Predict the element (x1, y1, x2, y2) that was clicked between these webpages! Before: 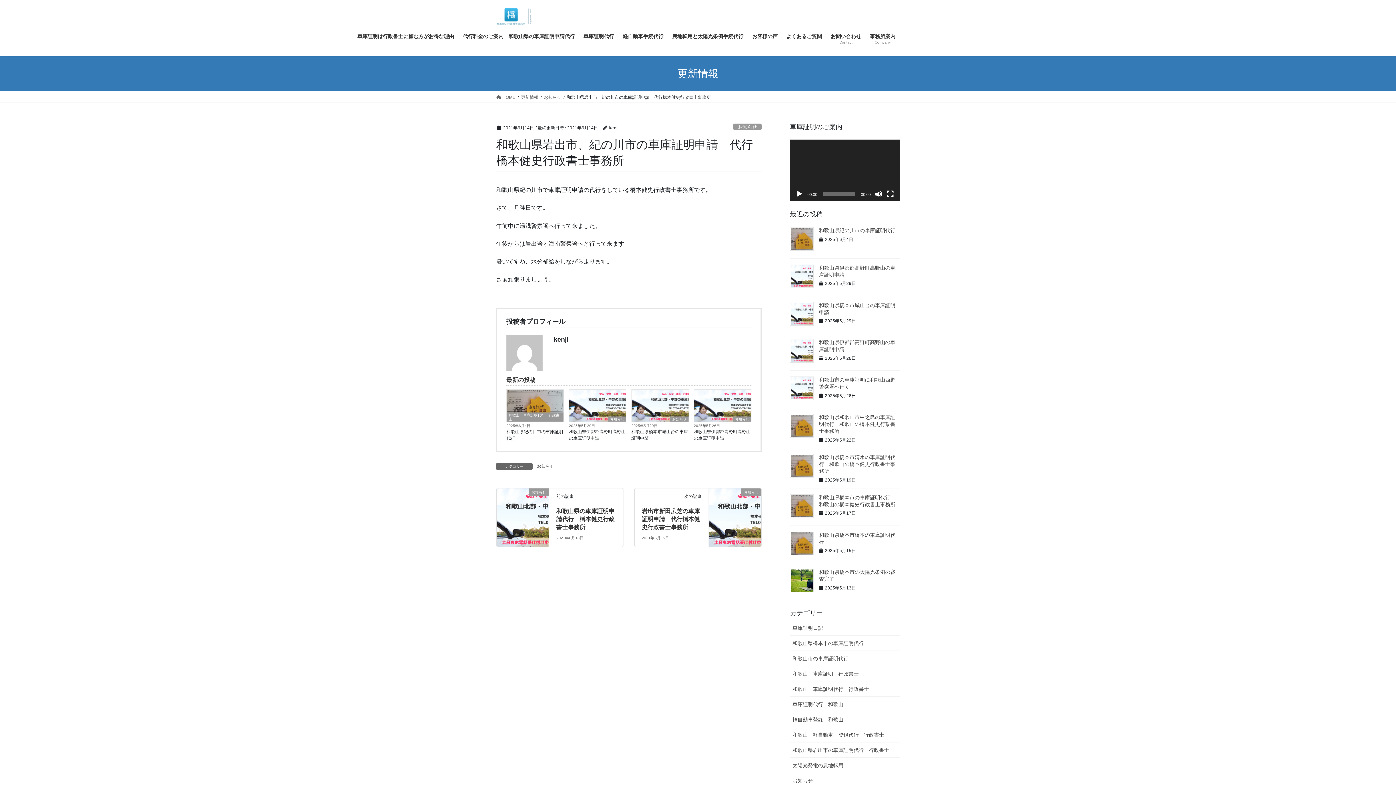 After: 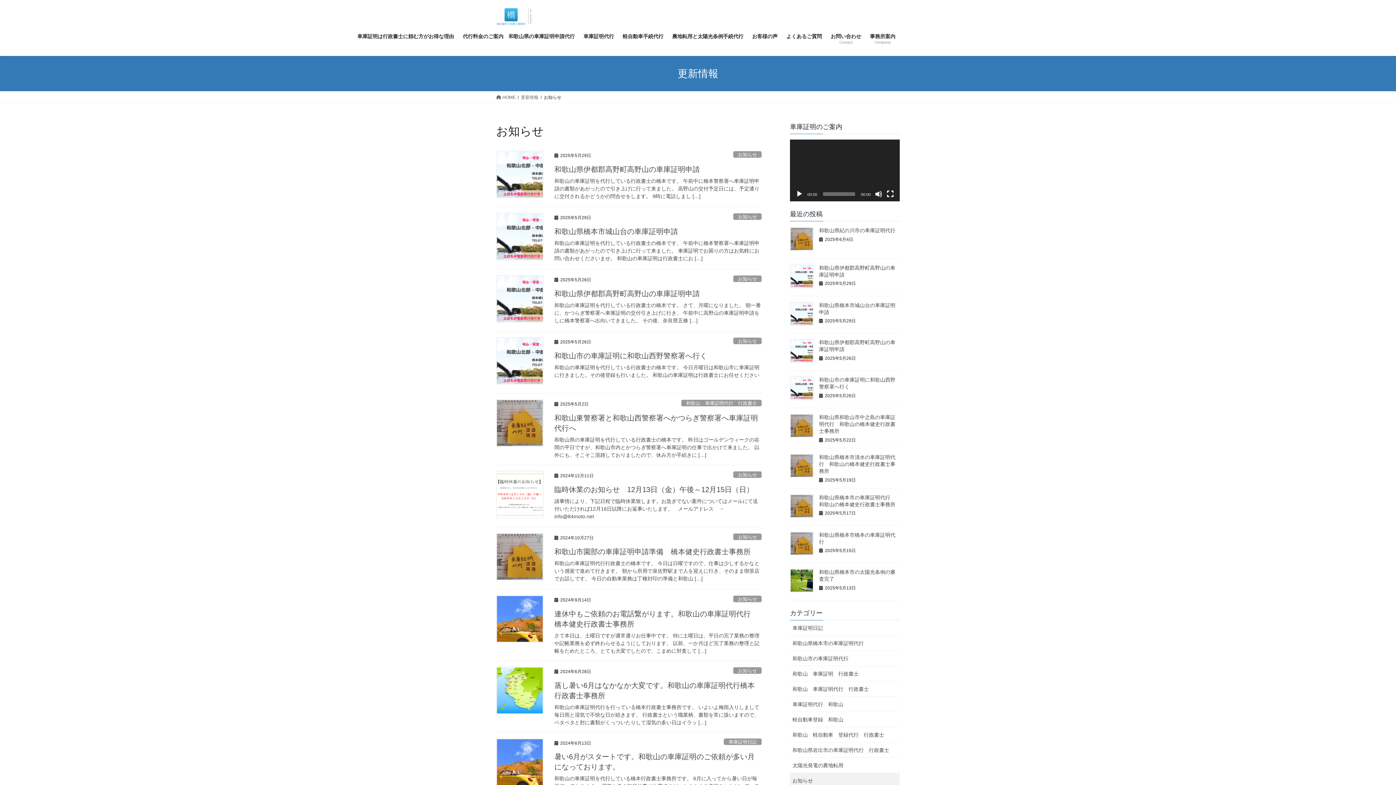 Action: label: お知らせ bbox: (790, 773, 900, 788)